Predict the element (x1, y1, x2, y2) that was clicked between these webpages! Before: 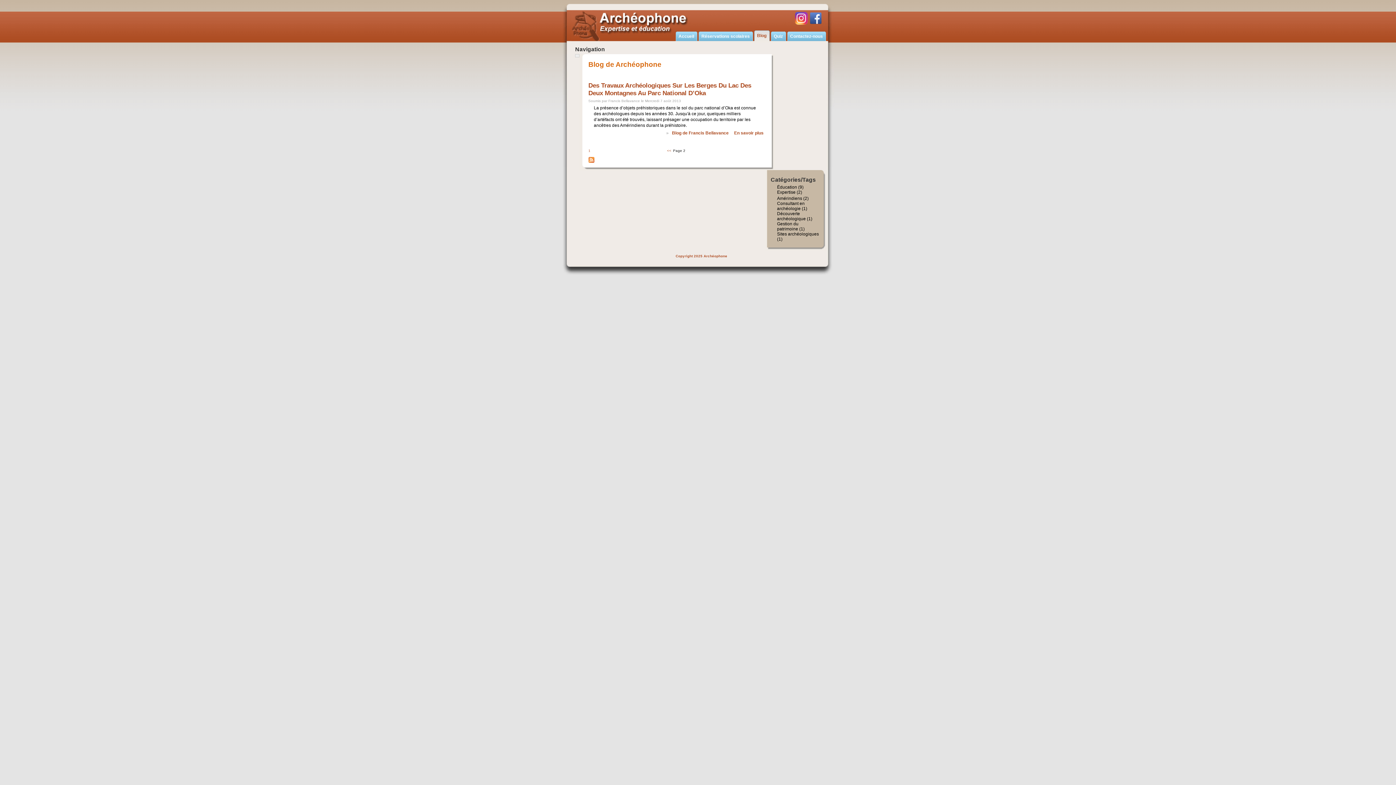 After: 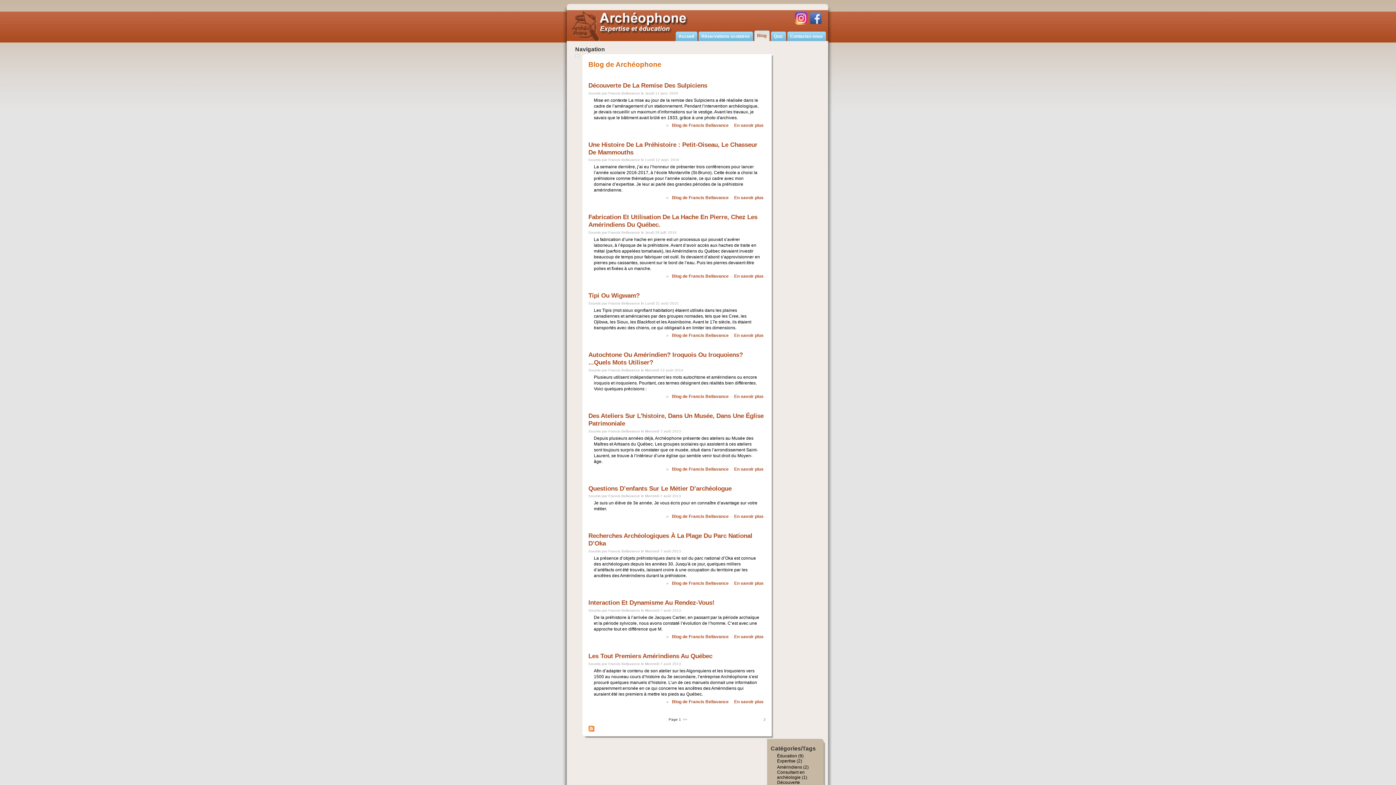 Action: label: << bbox: (667, 148, 671, 152)